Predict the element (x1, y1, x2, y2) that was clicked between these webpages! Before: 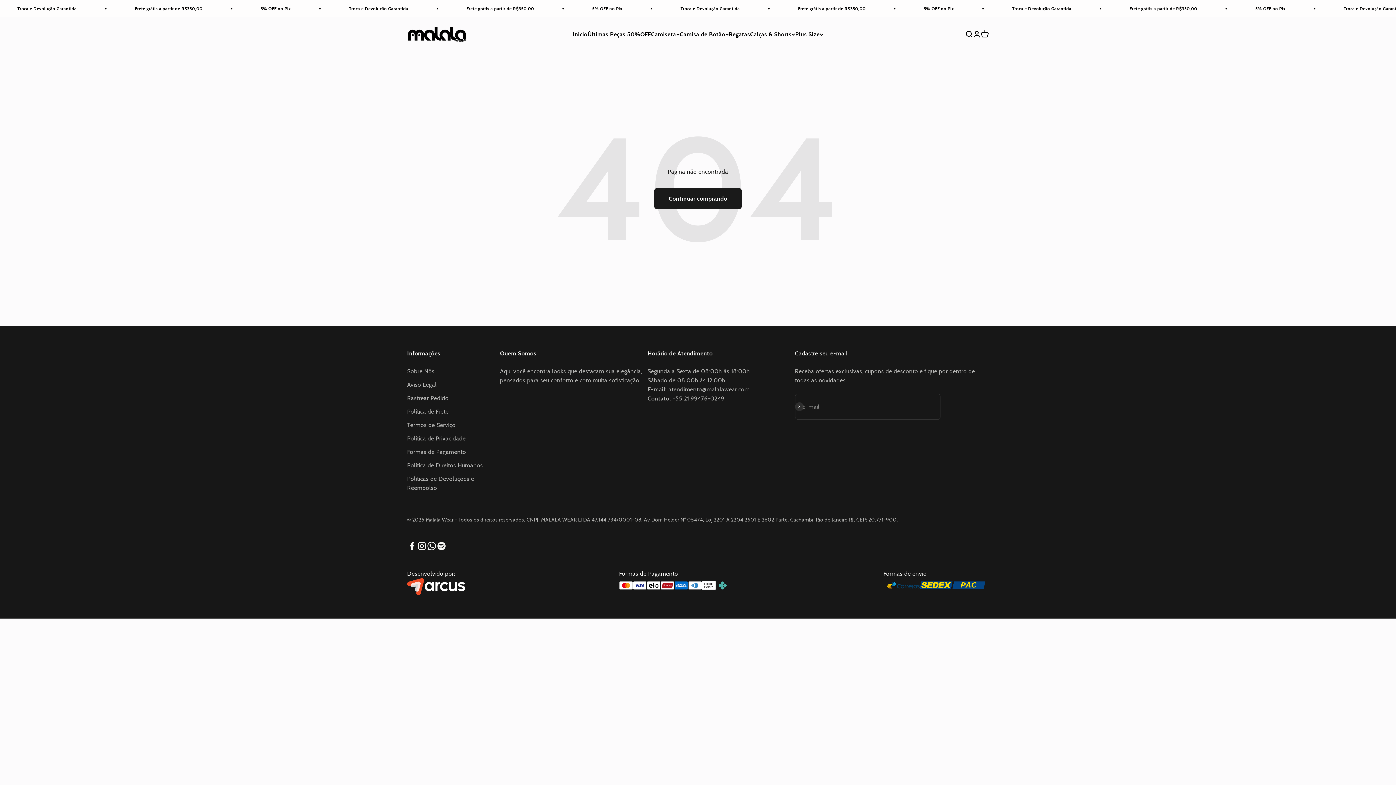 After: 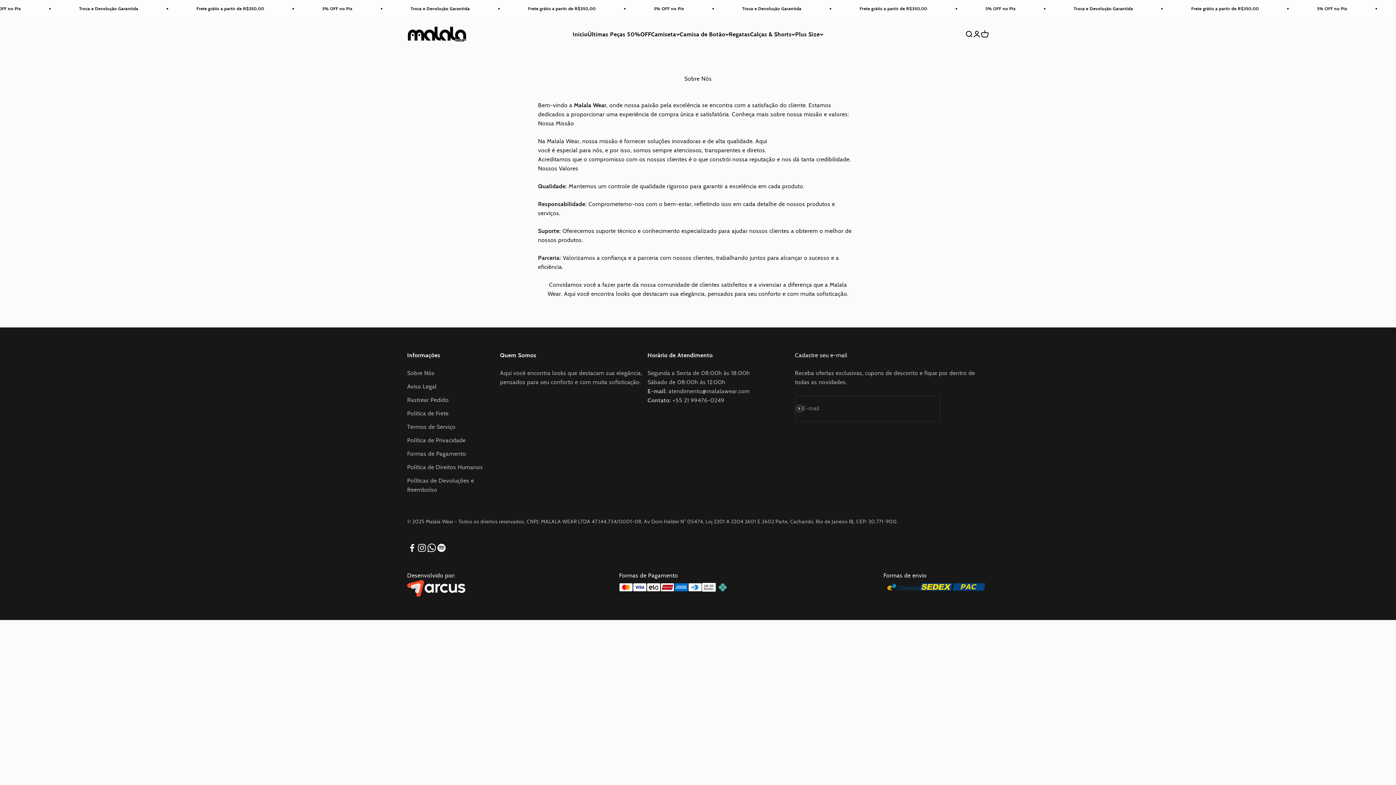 Action: bbox: (407, 367, 434, 376) label: Sobre Nós